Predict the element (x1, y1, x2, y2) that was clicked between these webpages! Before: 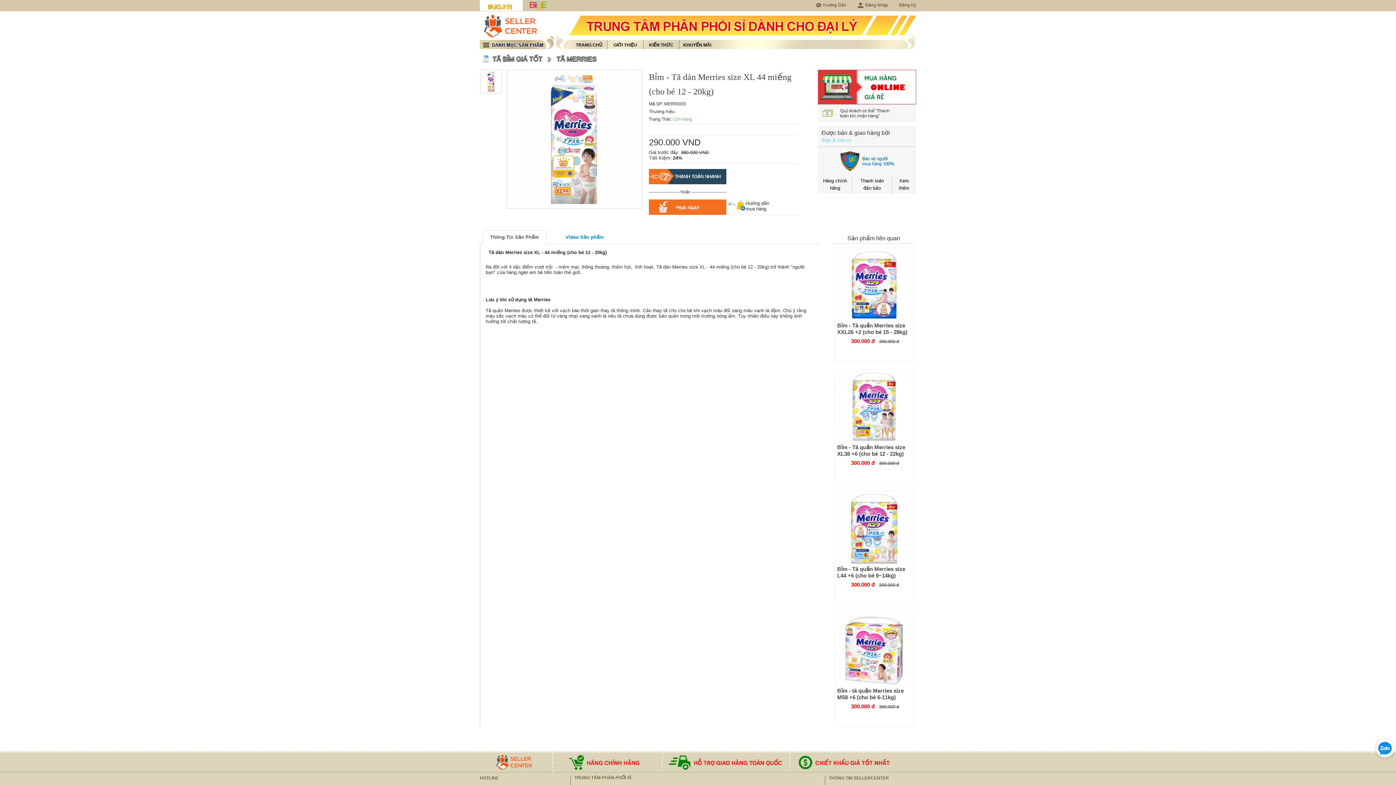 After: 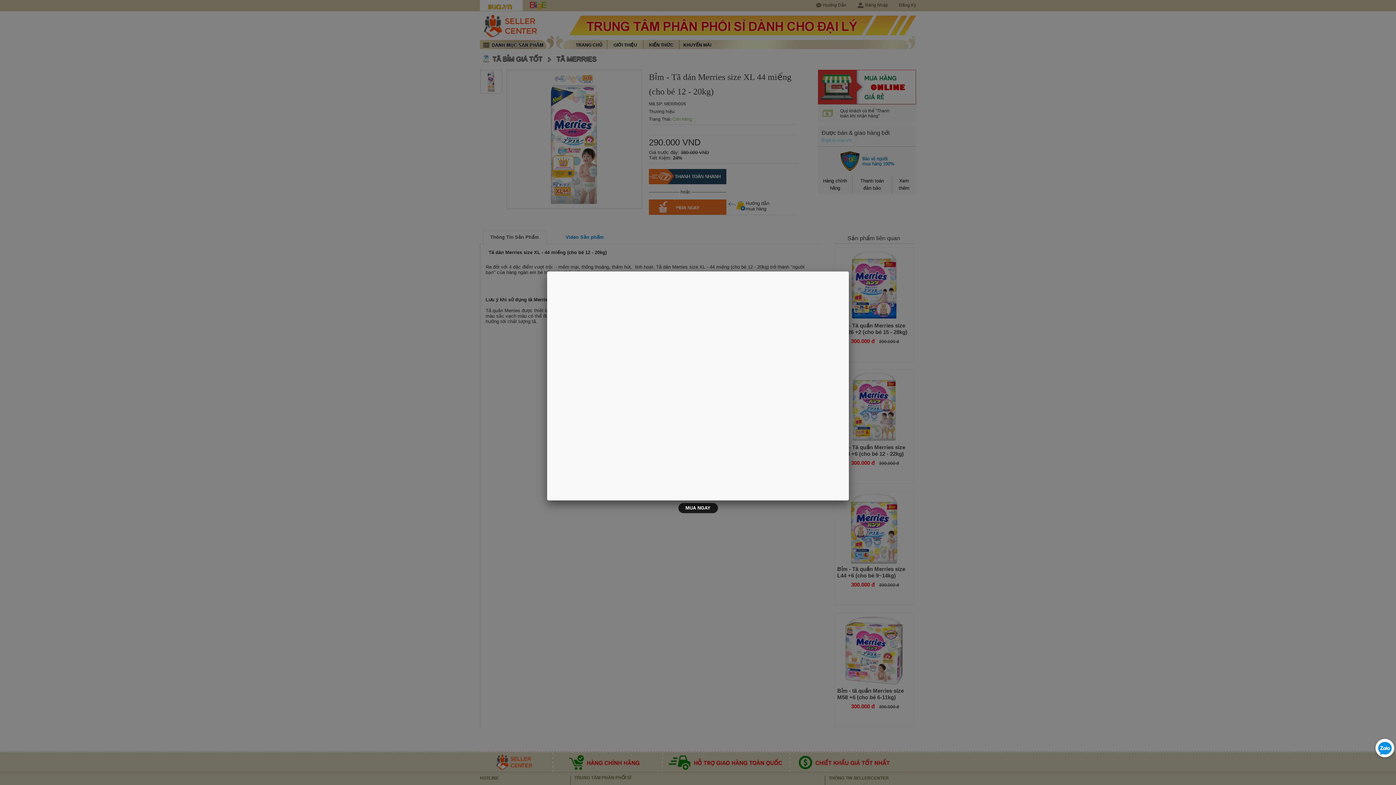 Action: bbox: (649, 199, 727, 214)